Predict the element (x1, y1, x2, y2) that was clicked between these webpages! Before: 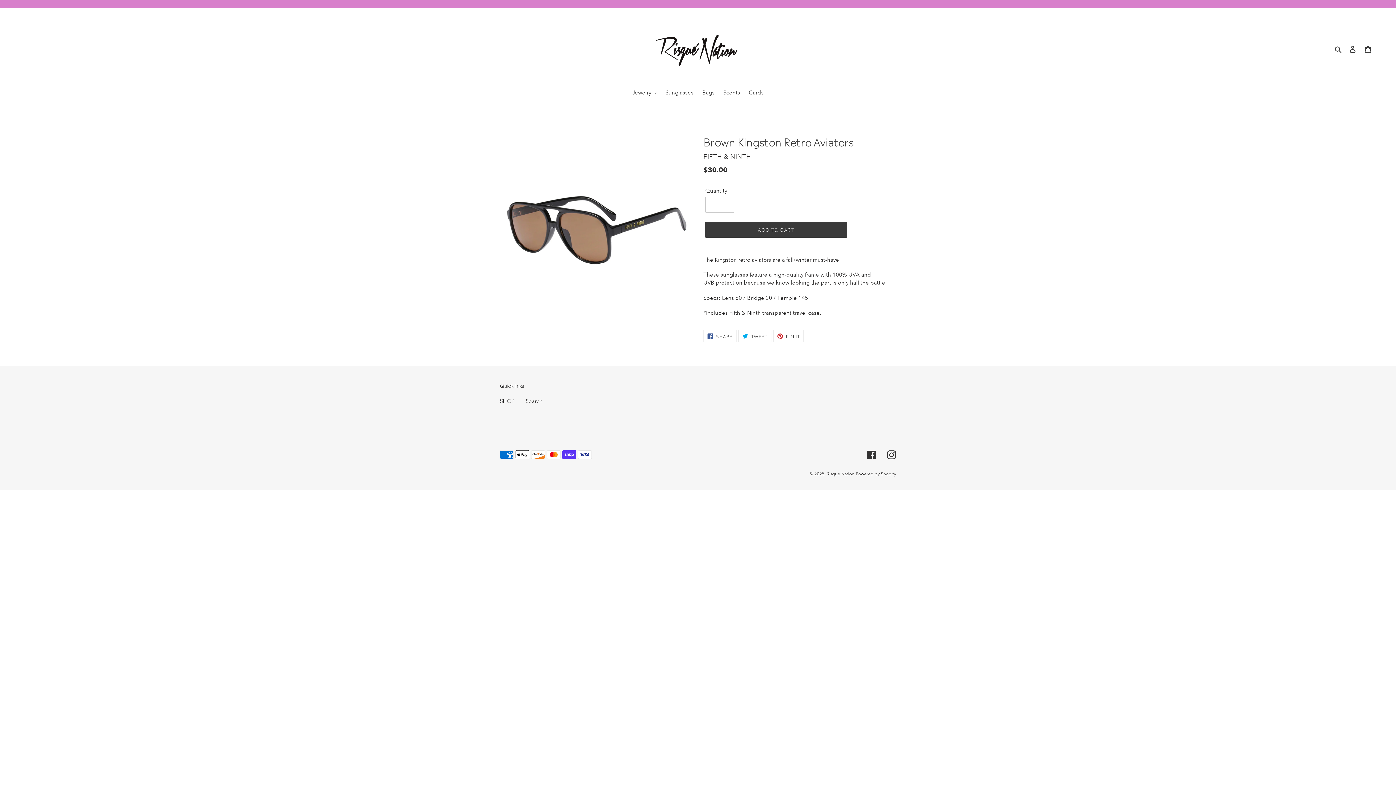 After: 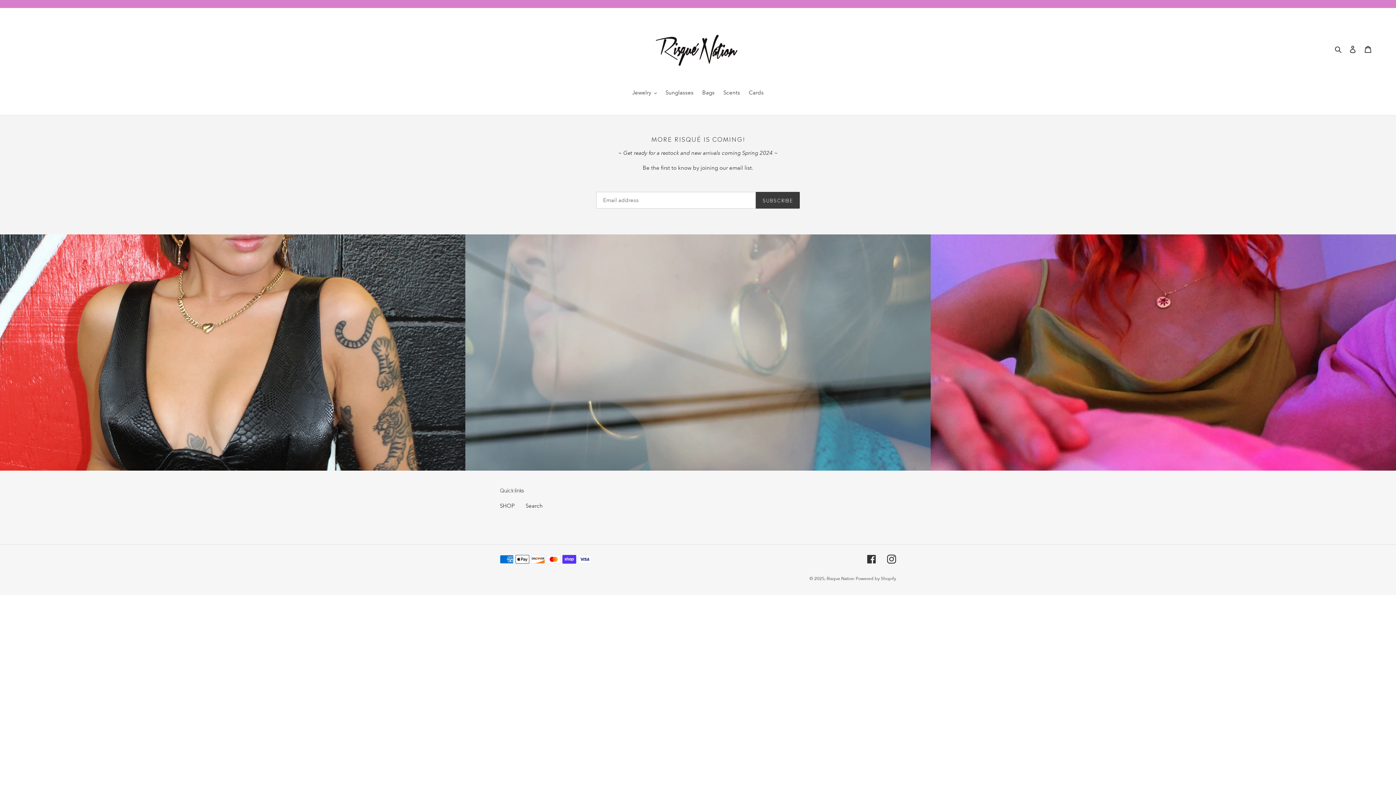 Action: label: Risque Nation bbox: (826, 471, 854, 477)